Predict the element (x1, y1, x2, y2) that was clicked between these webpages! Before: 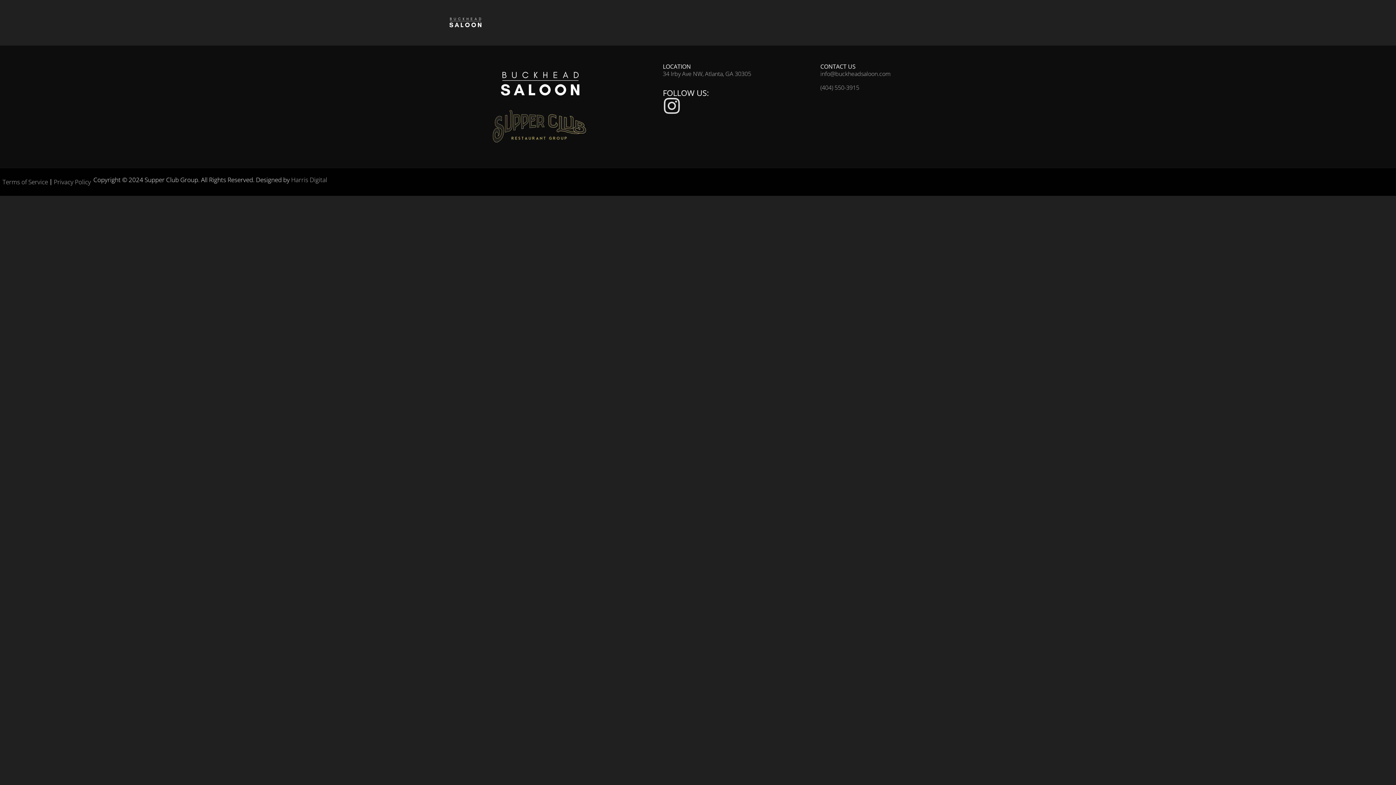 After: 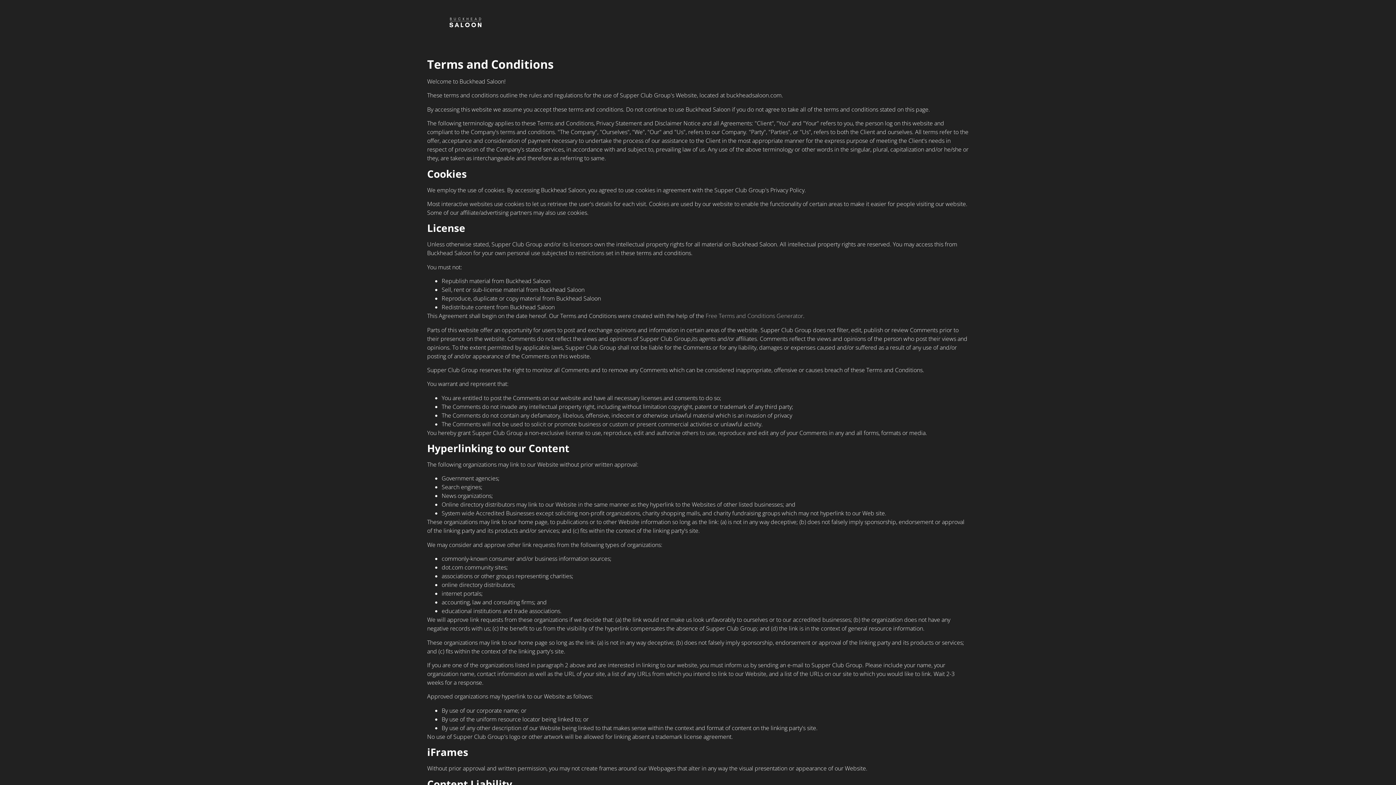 Action: label: Terms of Service bbox: (0, 173, 50, 190)